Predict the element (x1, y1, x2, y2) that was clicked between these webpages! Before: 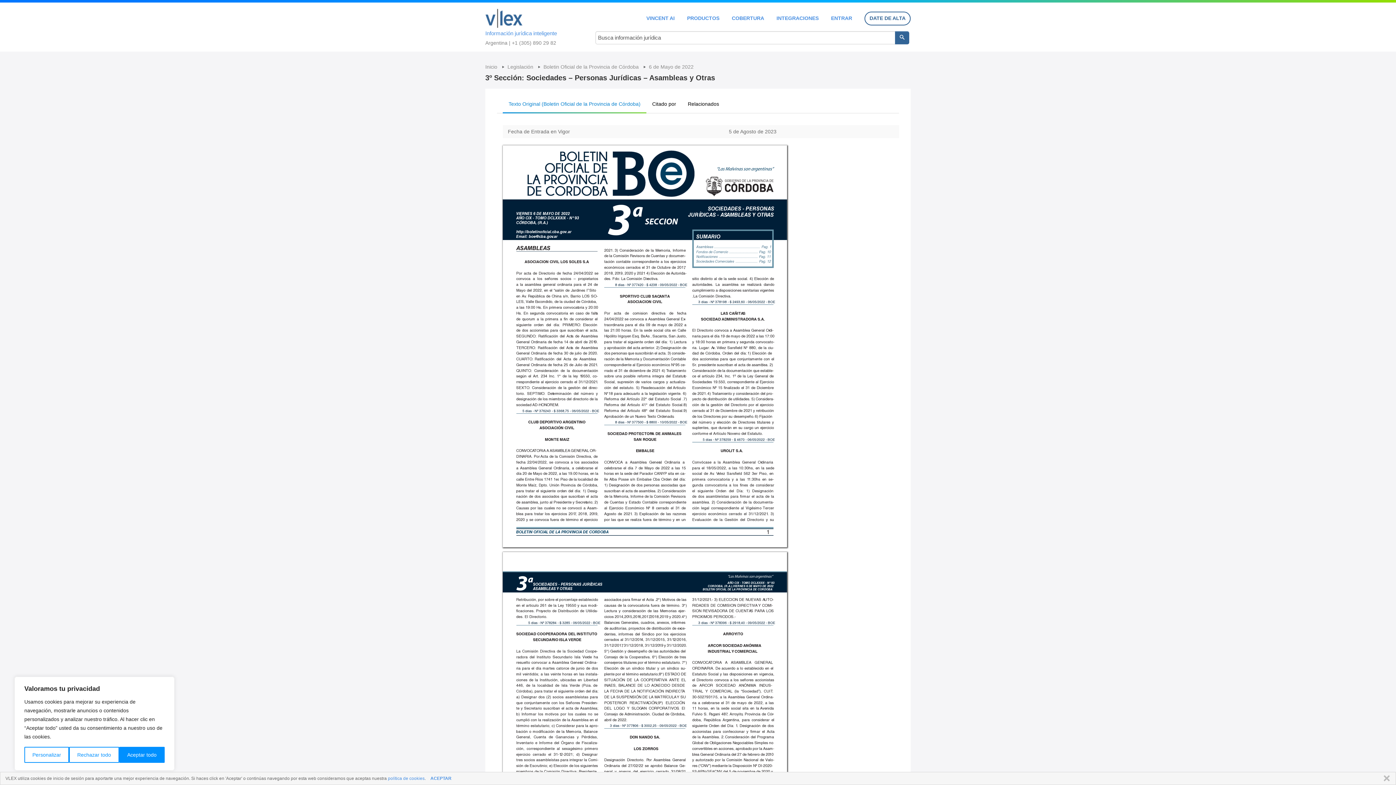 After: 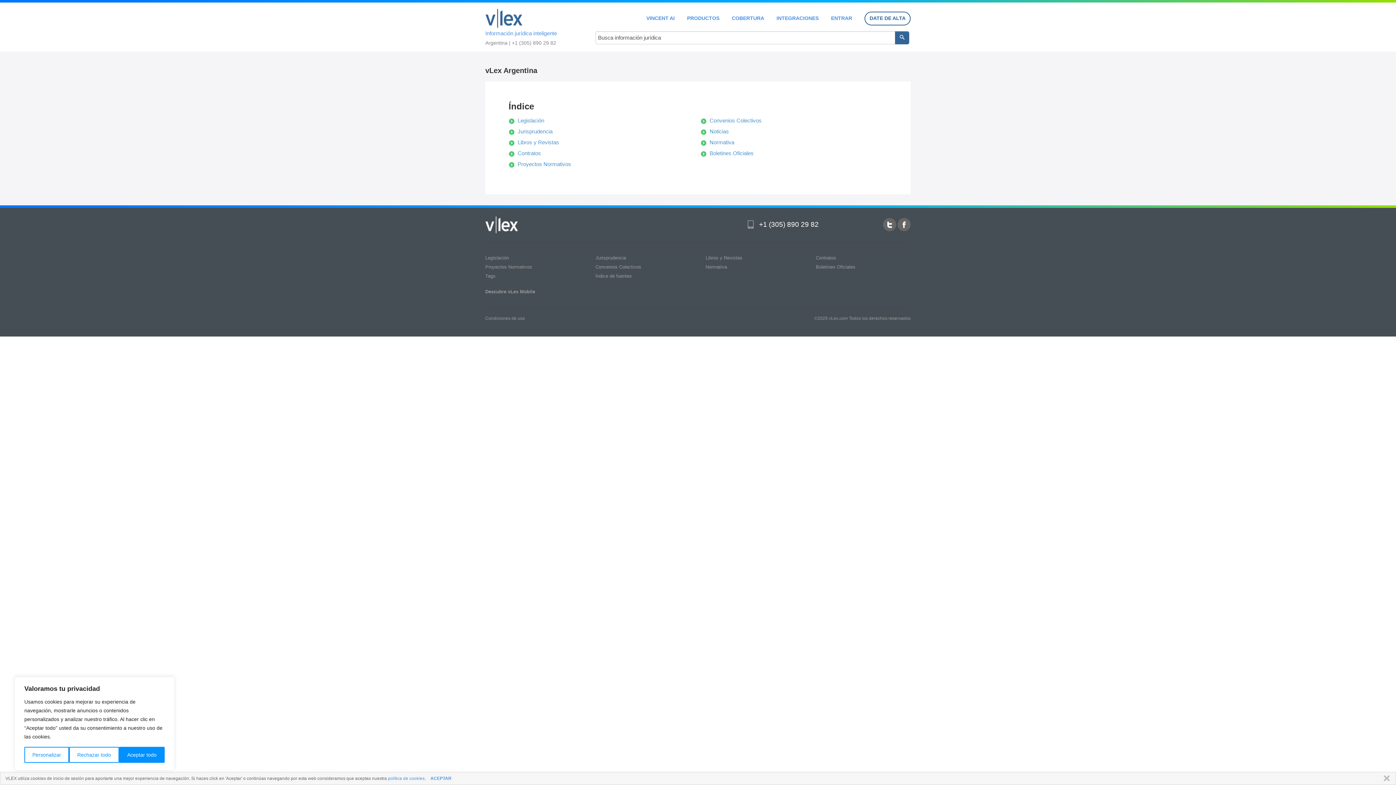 Action: label: Inicio  bbox: (485, 64, 498, 69)